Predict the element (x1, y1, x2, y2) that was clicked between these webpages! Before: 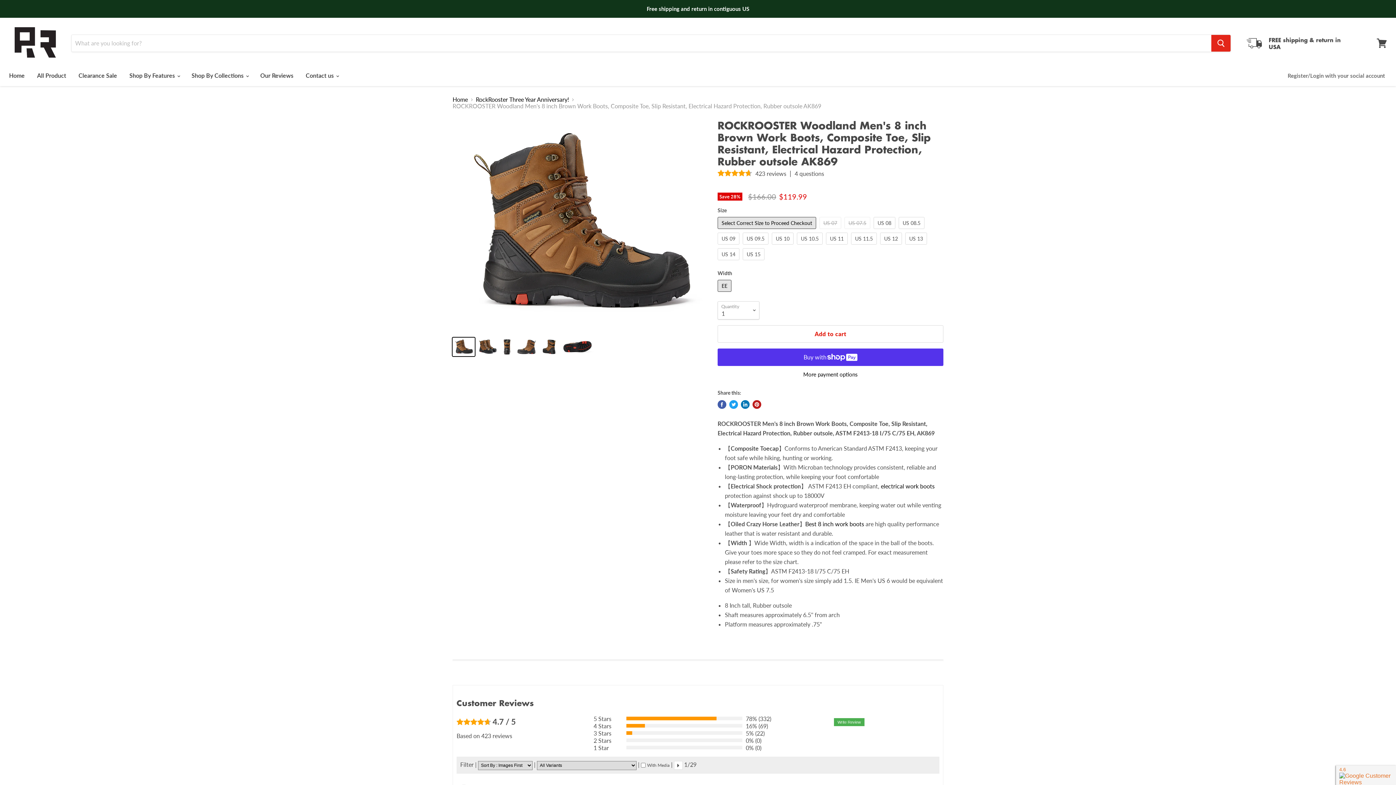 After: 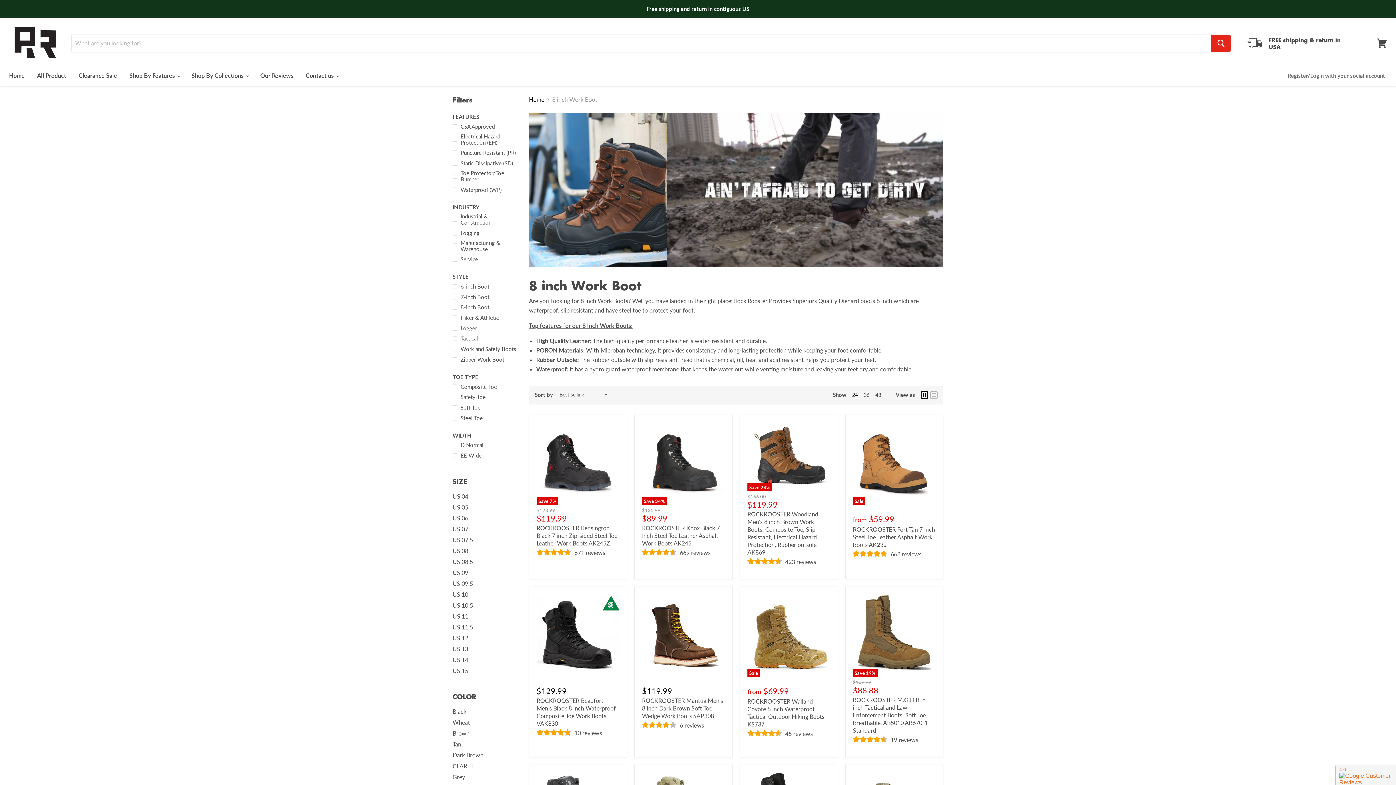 Action: label: Best  bbox: (805, 520, 818, 527)